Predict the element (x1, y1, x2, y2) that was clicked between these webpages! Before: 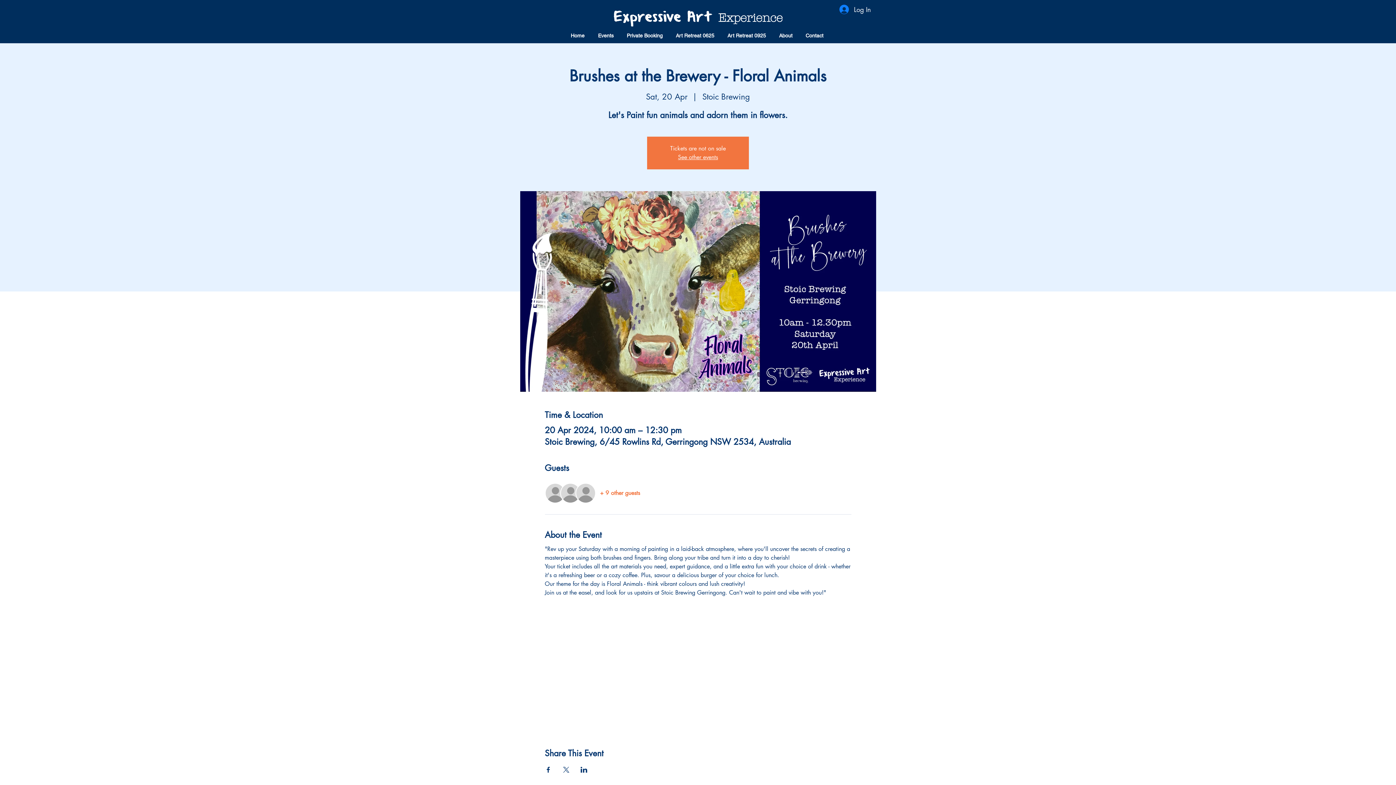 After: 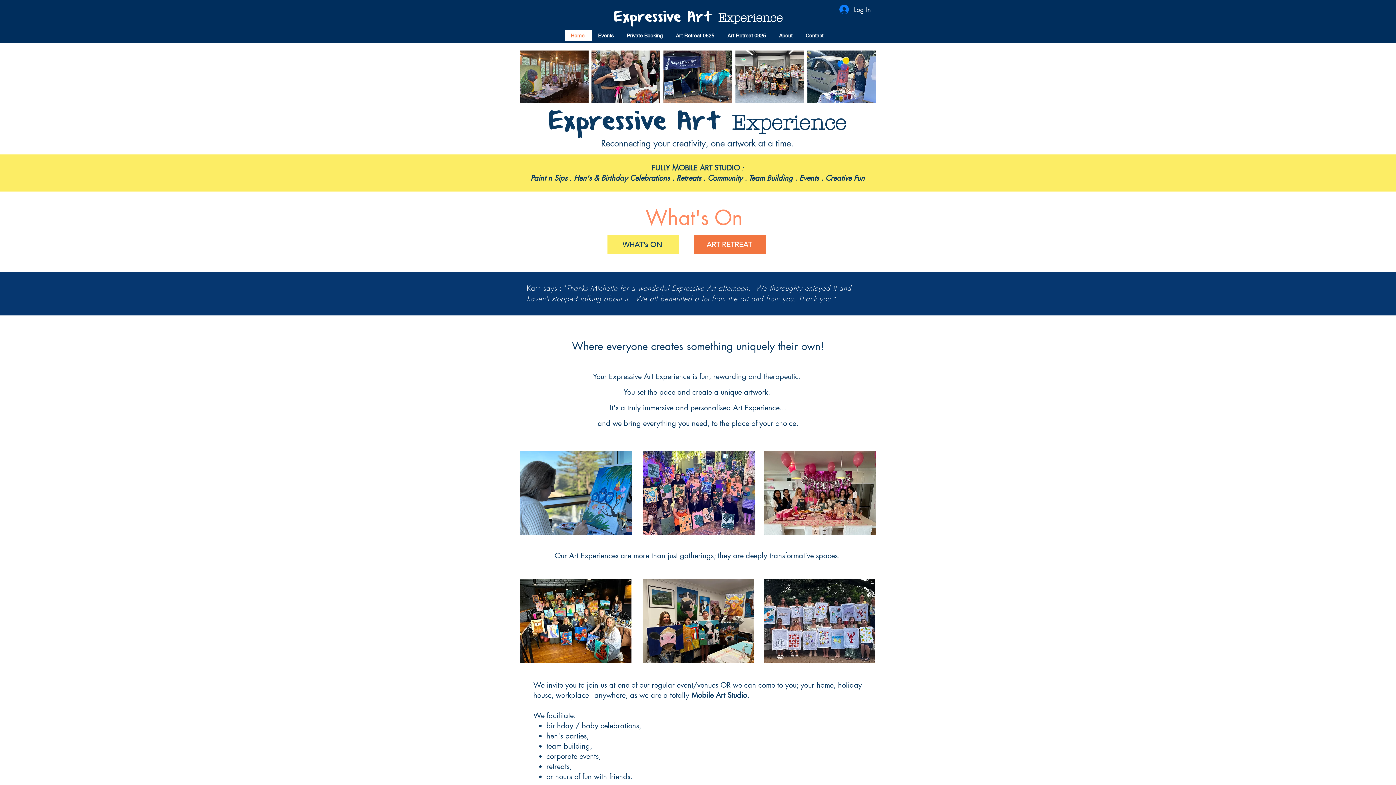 Action: bbox: (613, 10, 782, 25) label: Expressive Art  Experience